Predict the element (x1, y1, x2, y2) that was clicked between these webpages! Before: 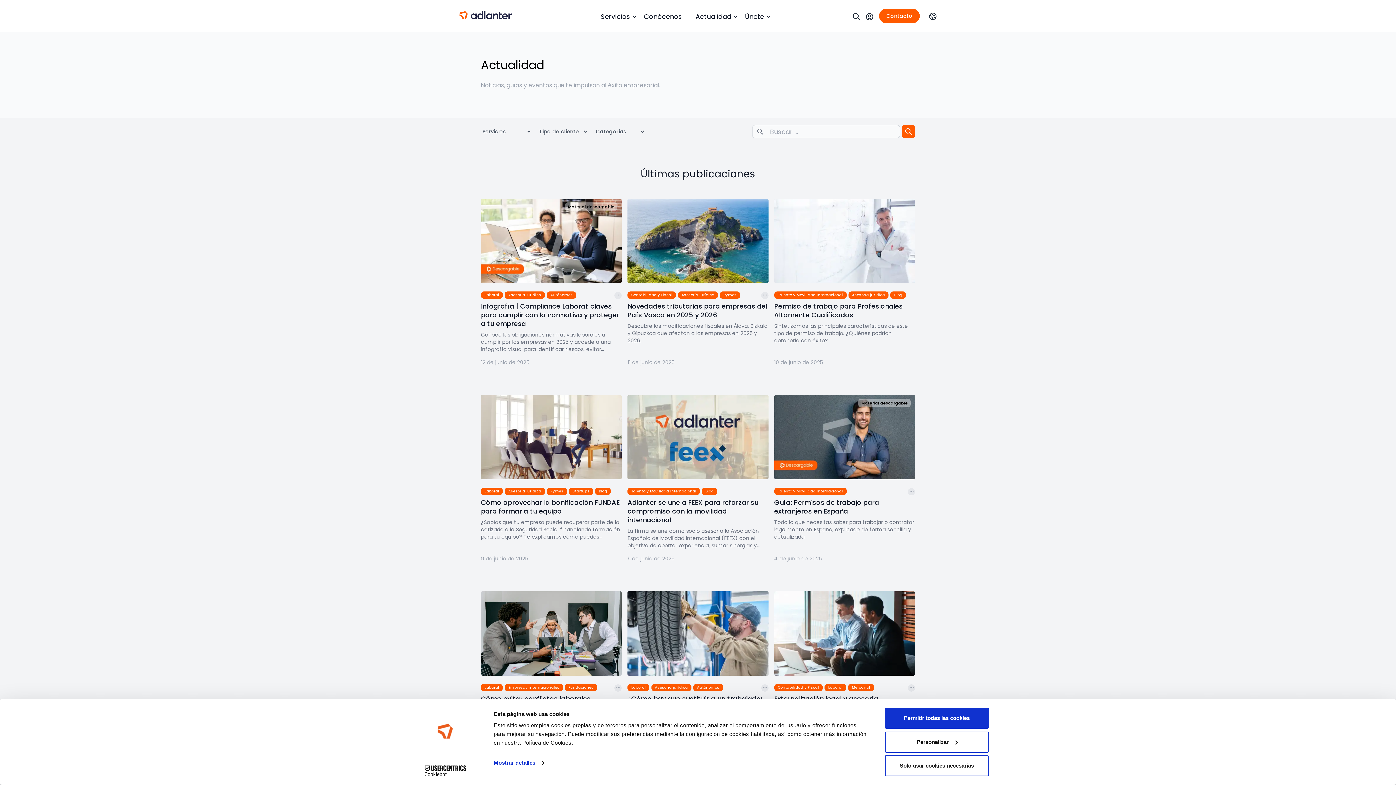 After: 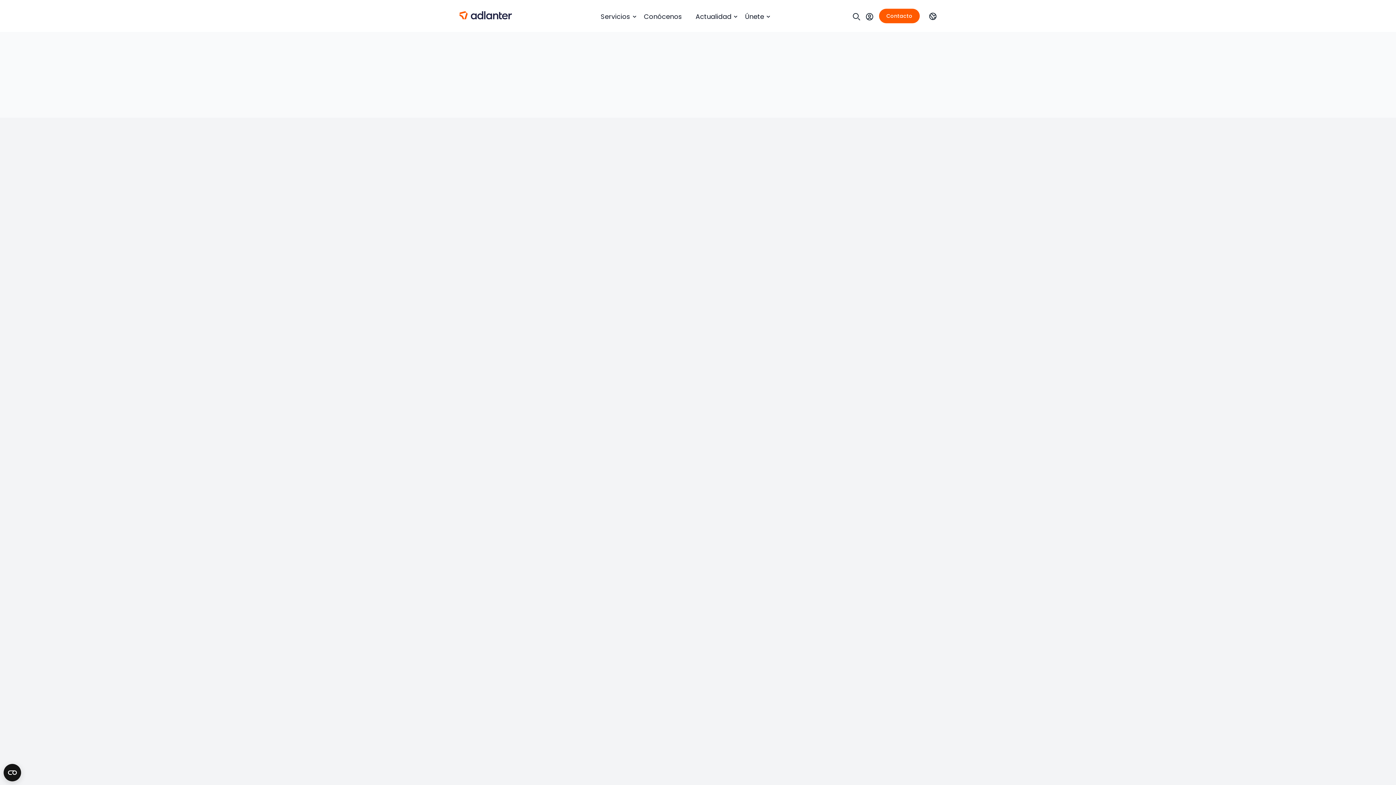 Action: label: Laboral bbox: (631, 699, 645, 704)